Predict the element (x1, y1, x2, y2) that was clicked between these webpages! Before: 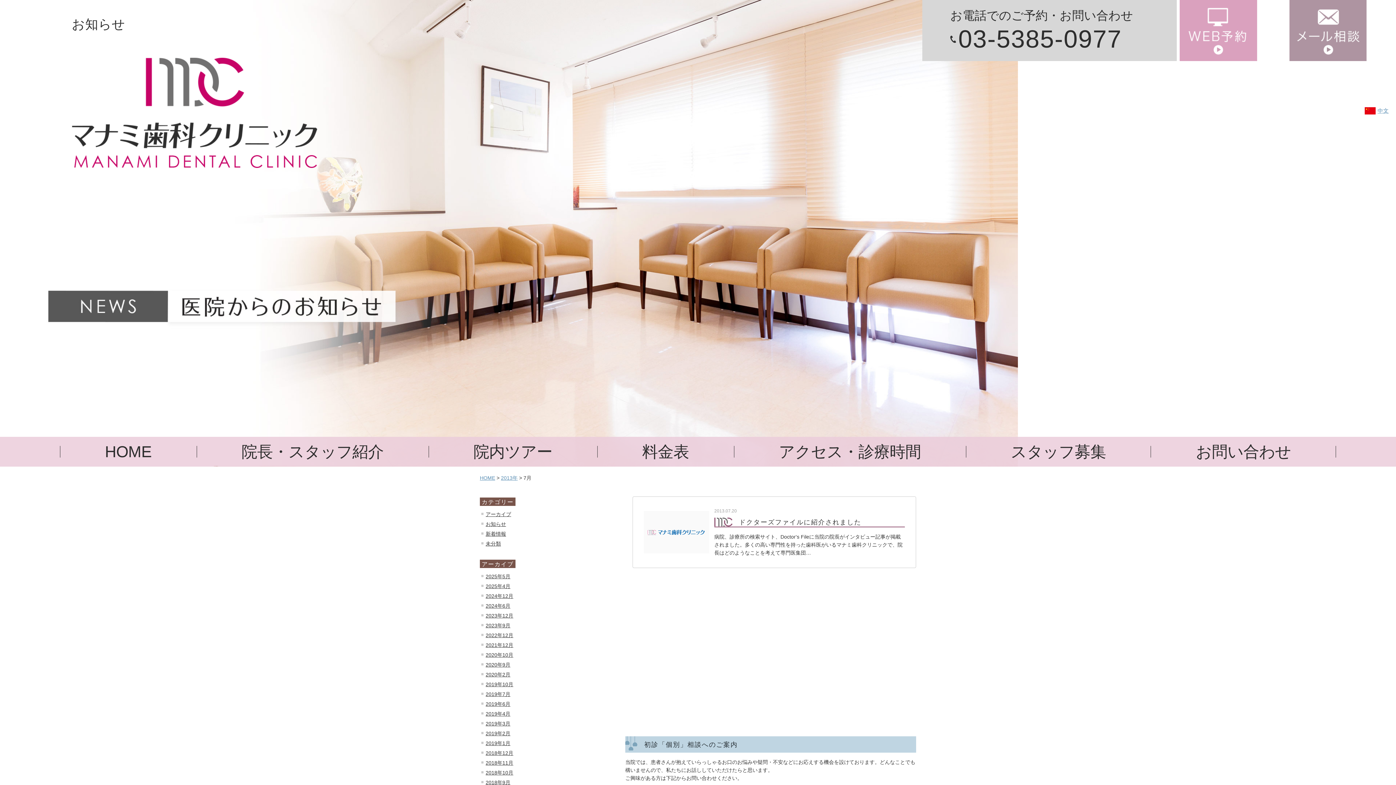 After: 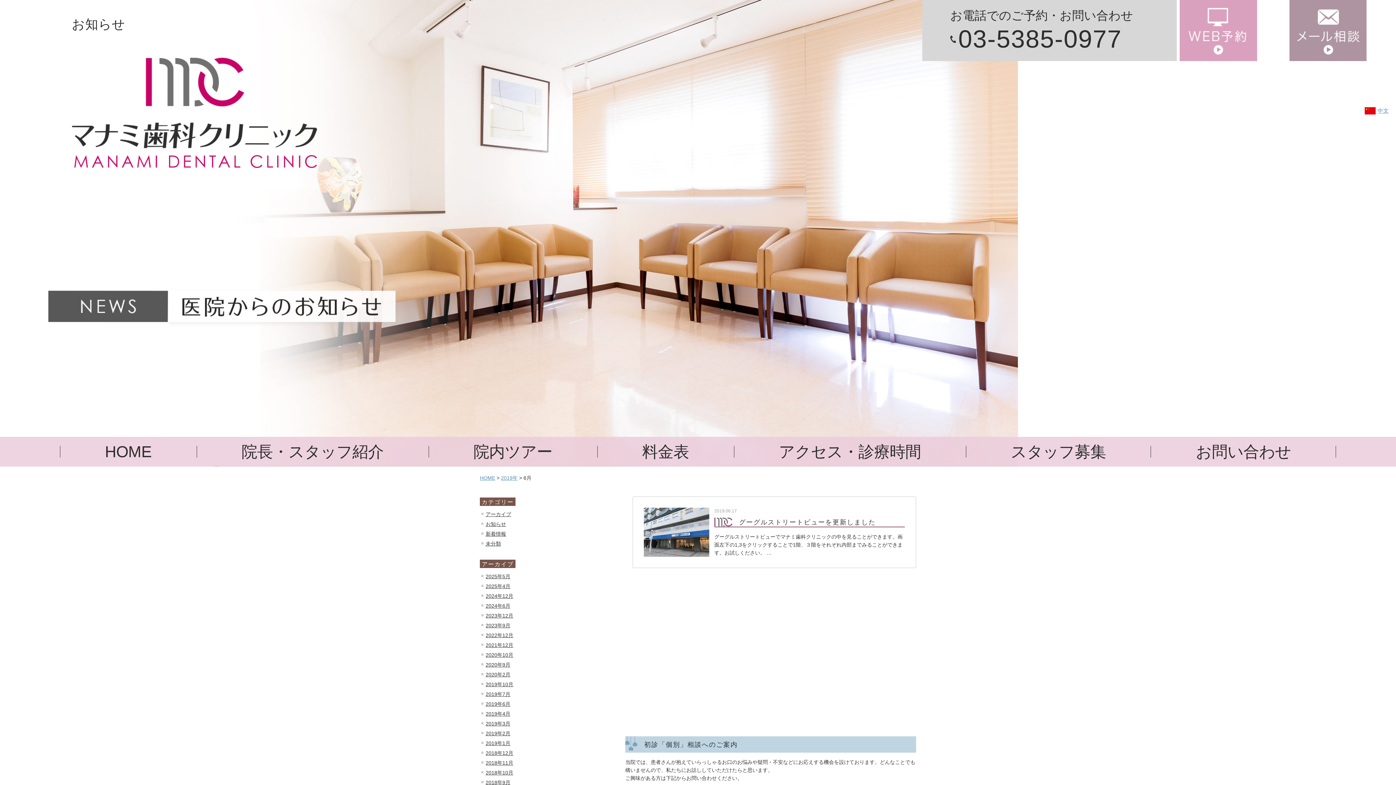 Action: bbox: (485, 701, 510, 707) label: 2019年6月